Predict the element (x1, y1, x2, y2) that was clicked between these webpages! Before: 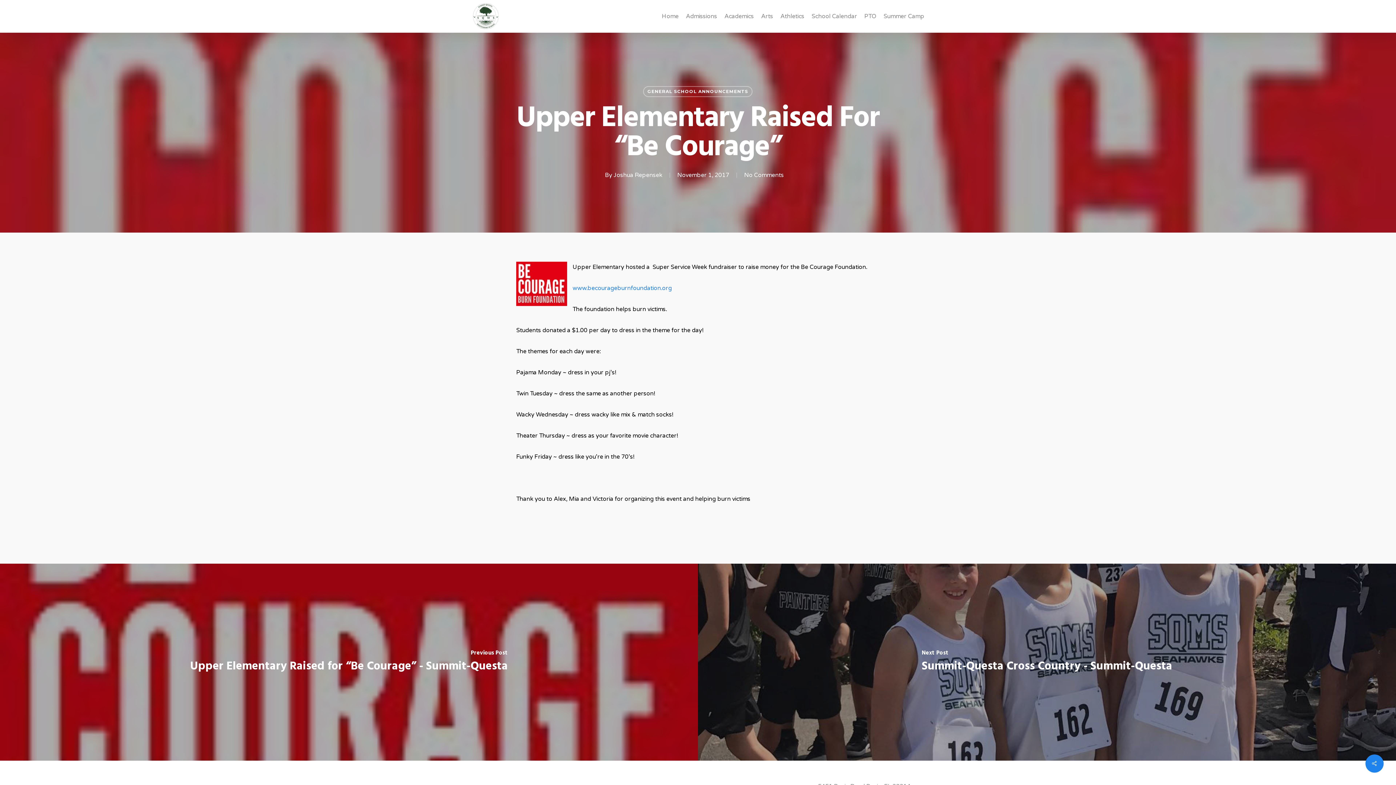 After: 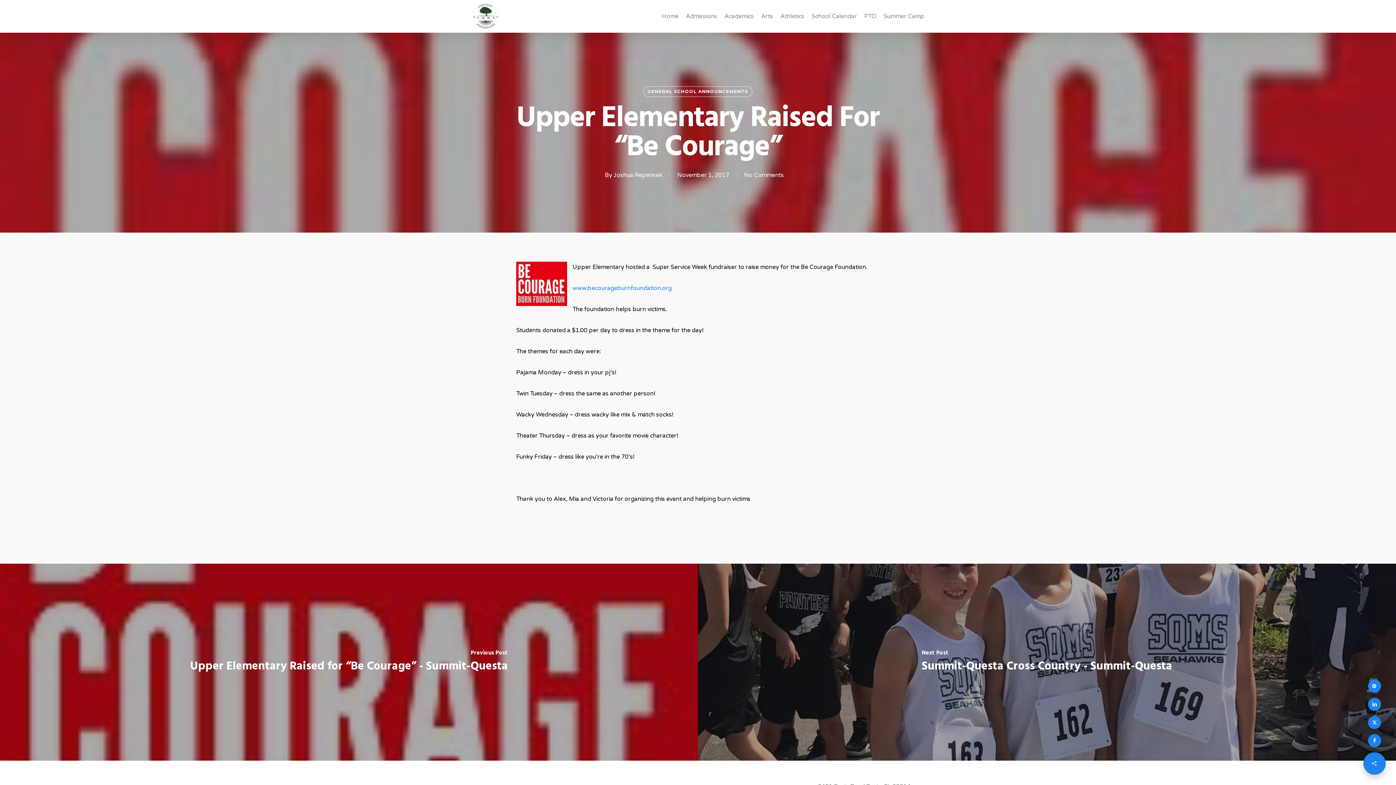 Action: bbox: (1365, 754, 1384, 773)